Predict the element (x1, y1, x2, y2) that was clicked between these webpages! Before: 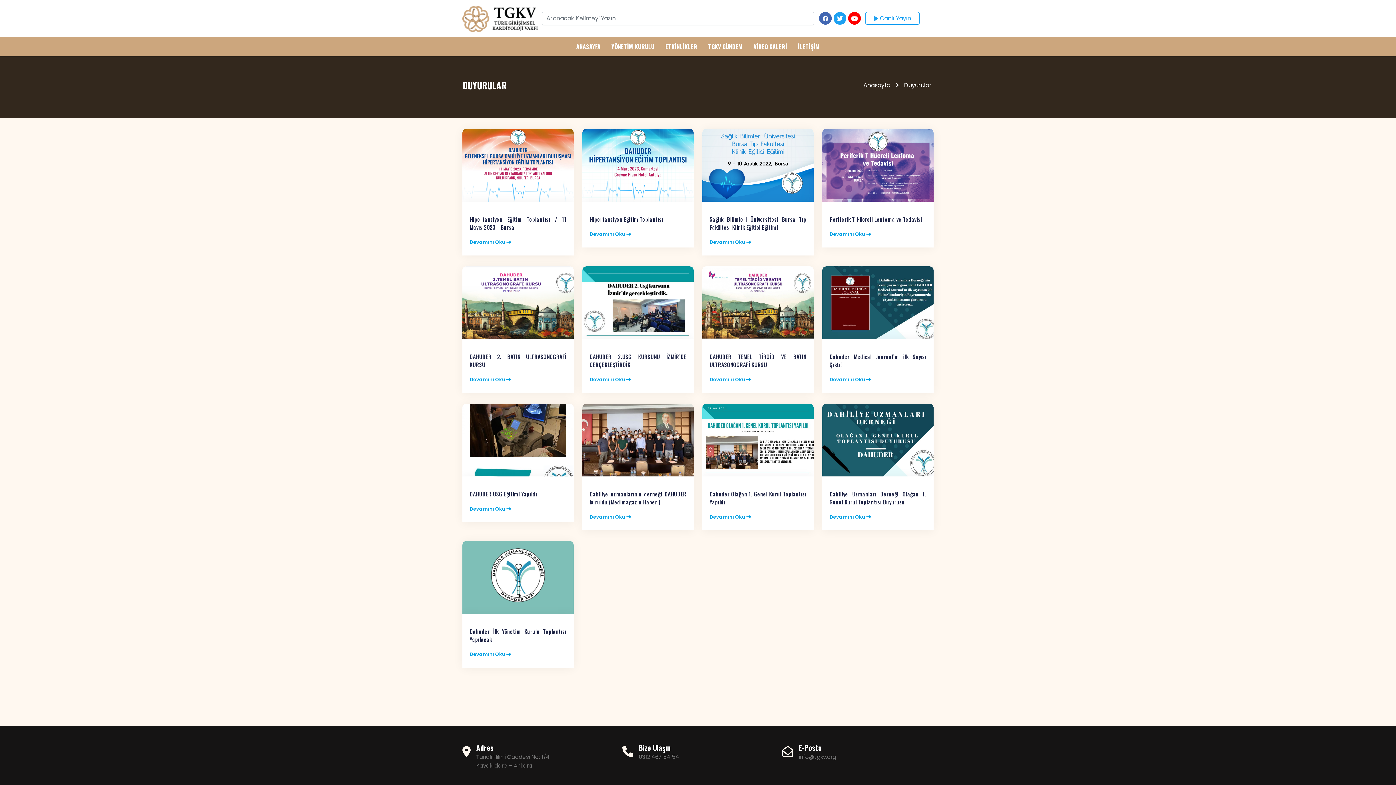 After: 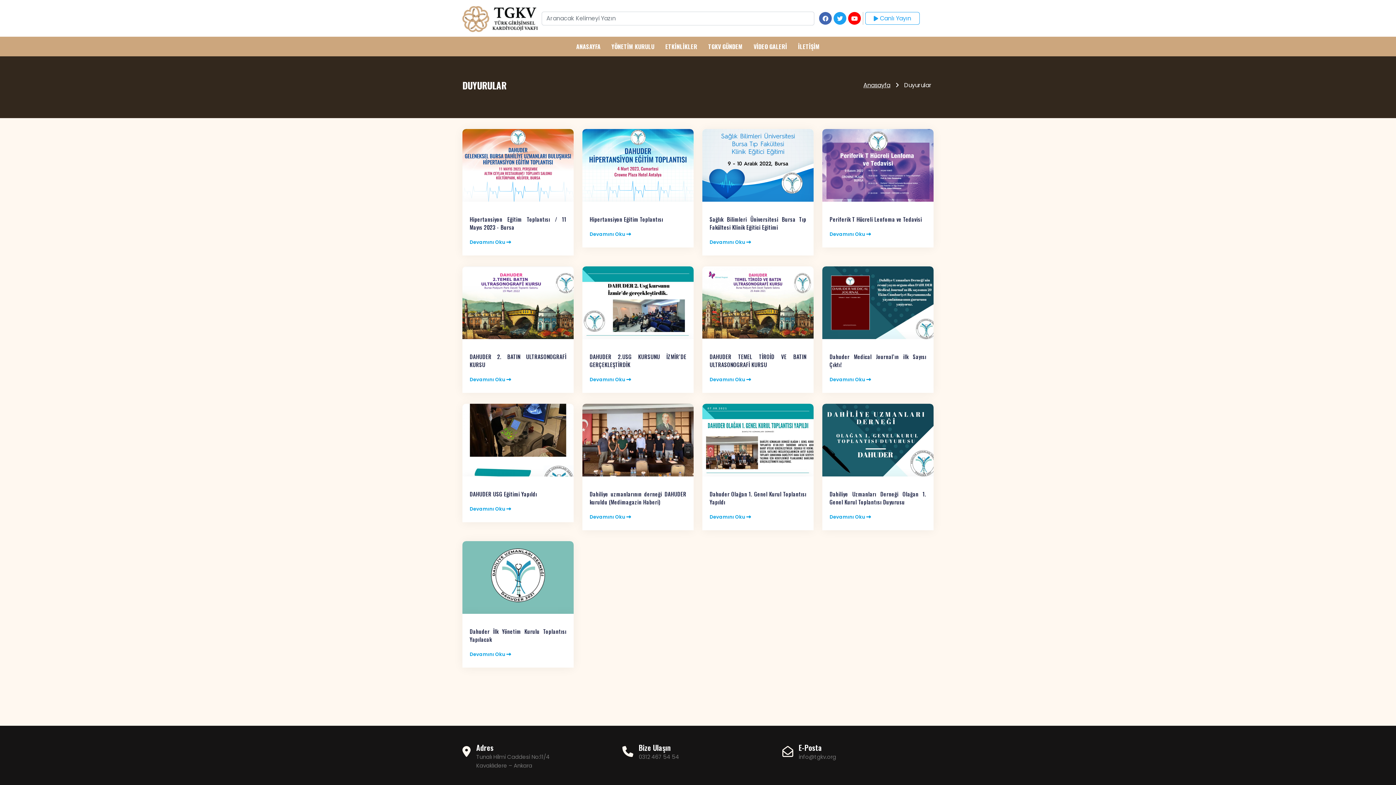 Action: bbox: (833, 12, 846, 24)